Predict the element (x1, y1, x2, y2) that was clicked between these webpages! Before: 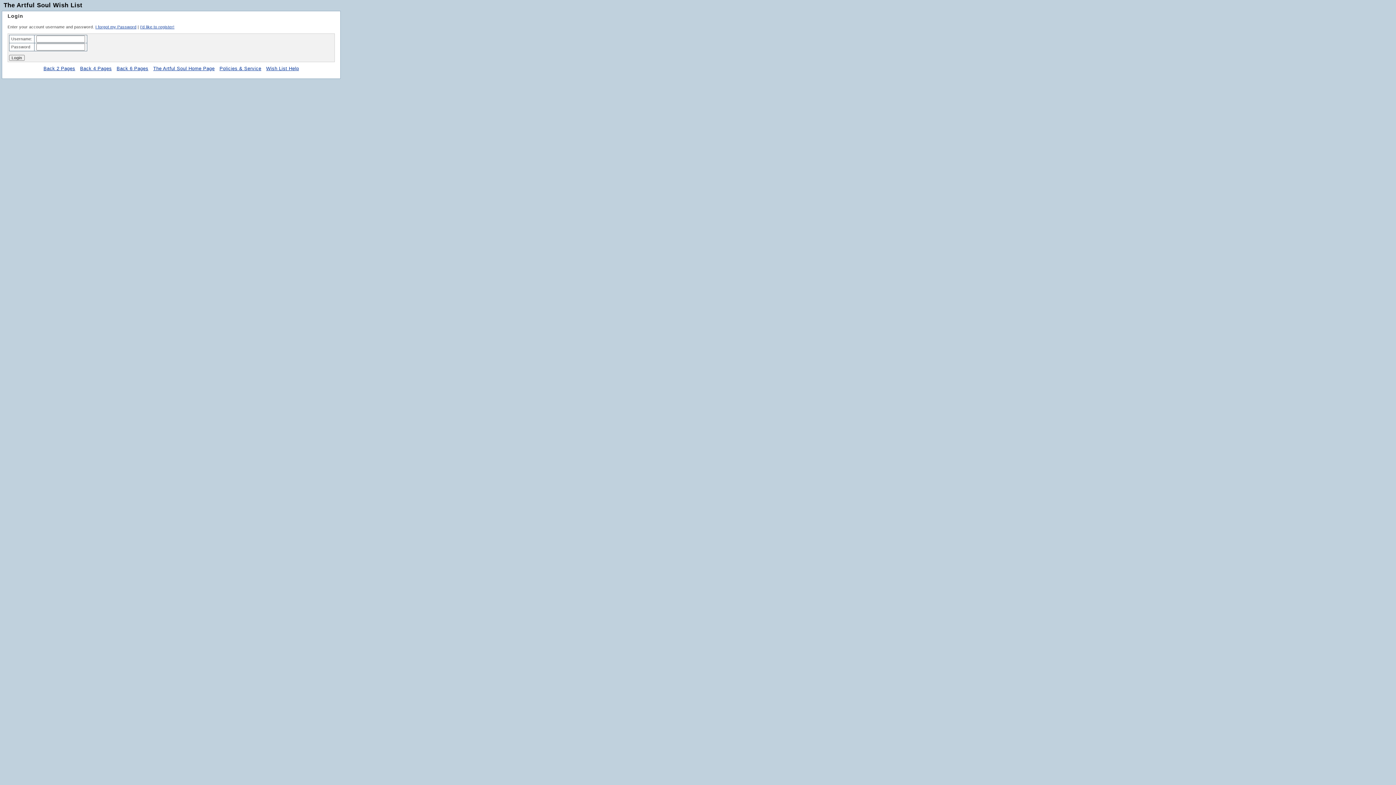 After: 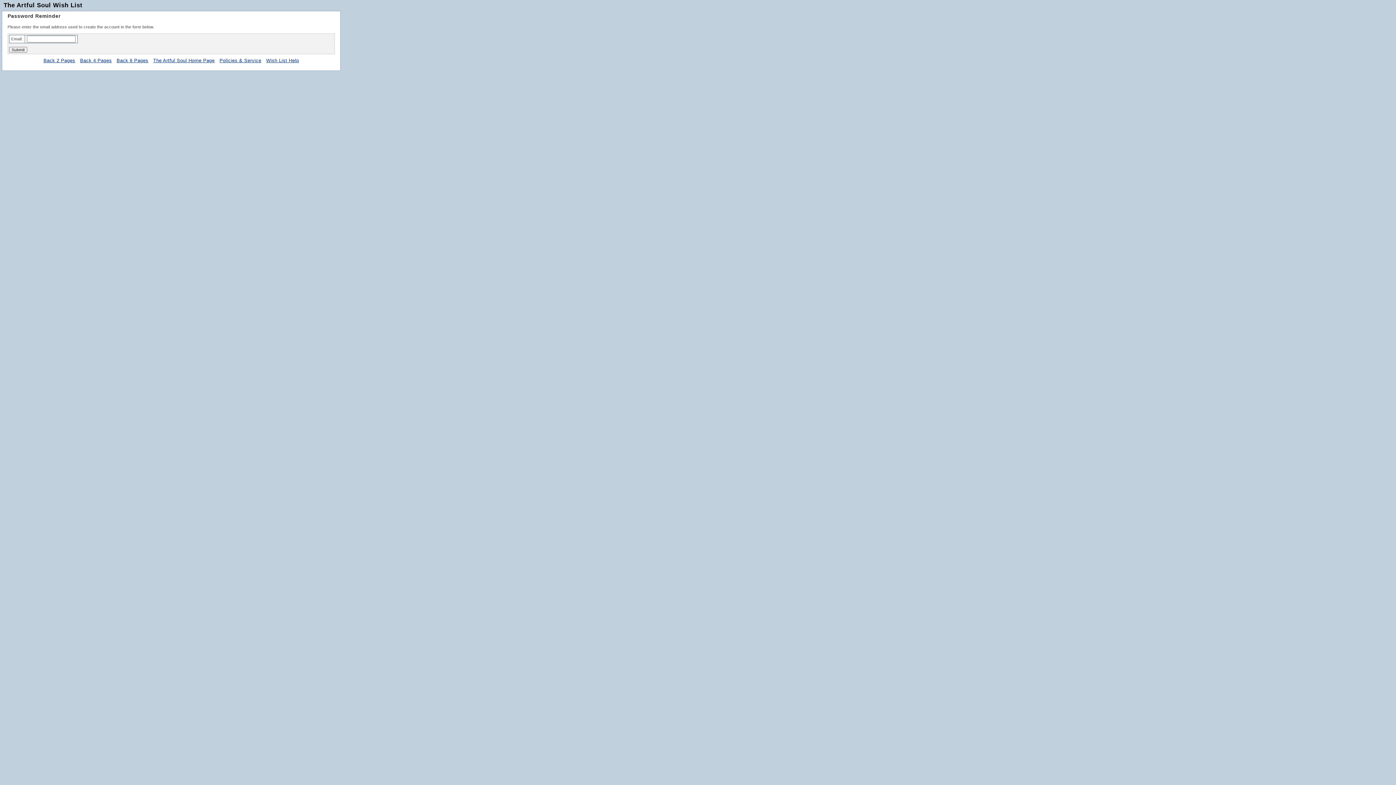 Action: label: I forgot my Password bbox: (95, 24, 136, 29)